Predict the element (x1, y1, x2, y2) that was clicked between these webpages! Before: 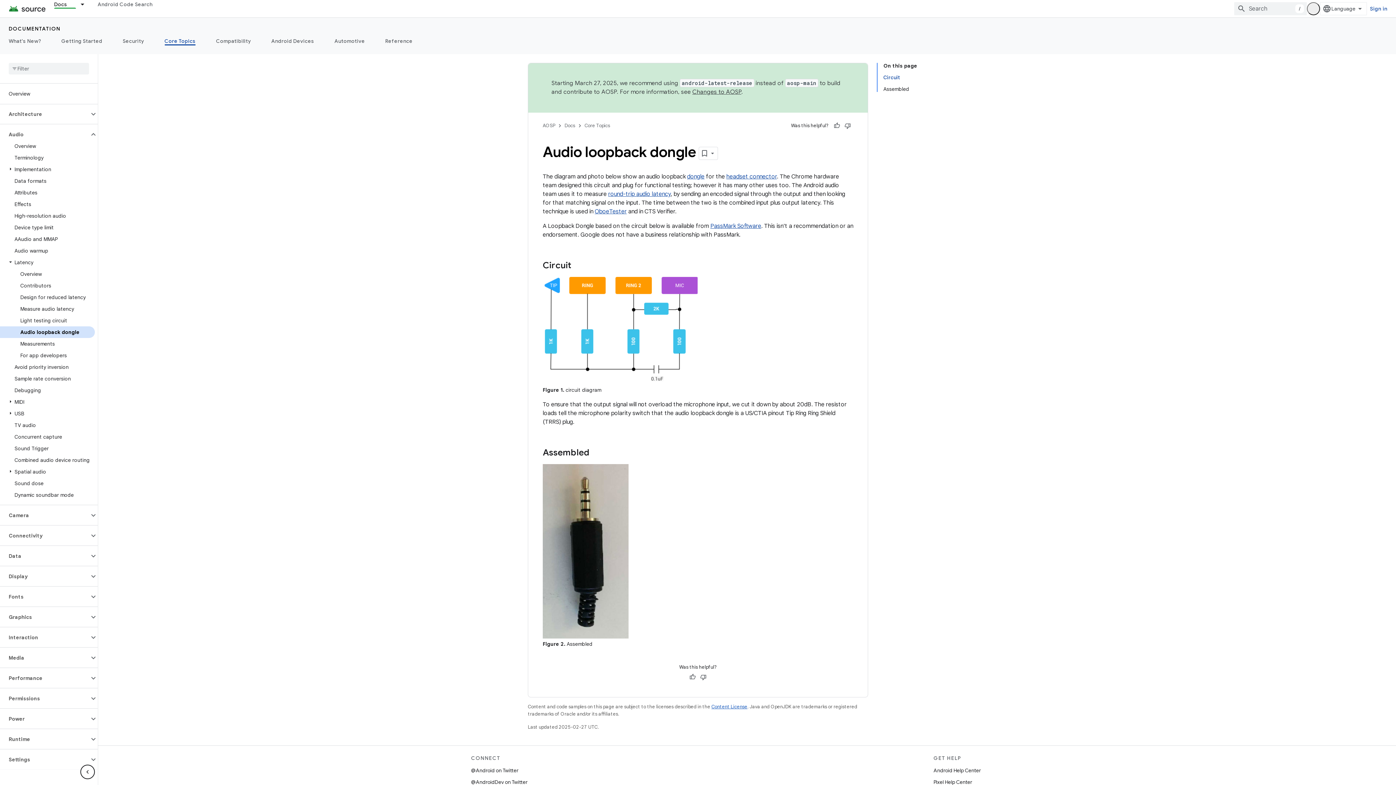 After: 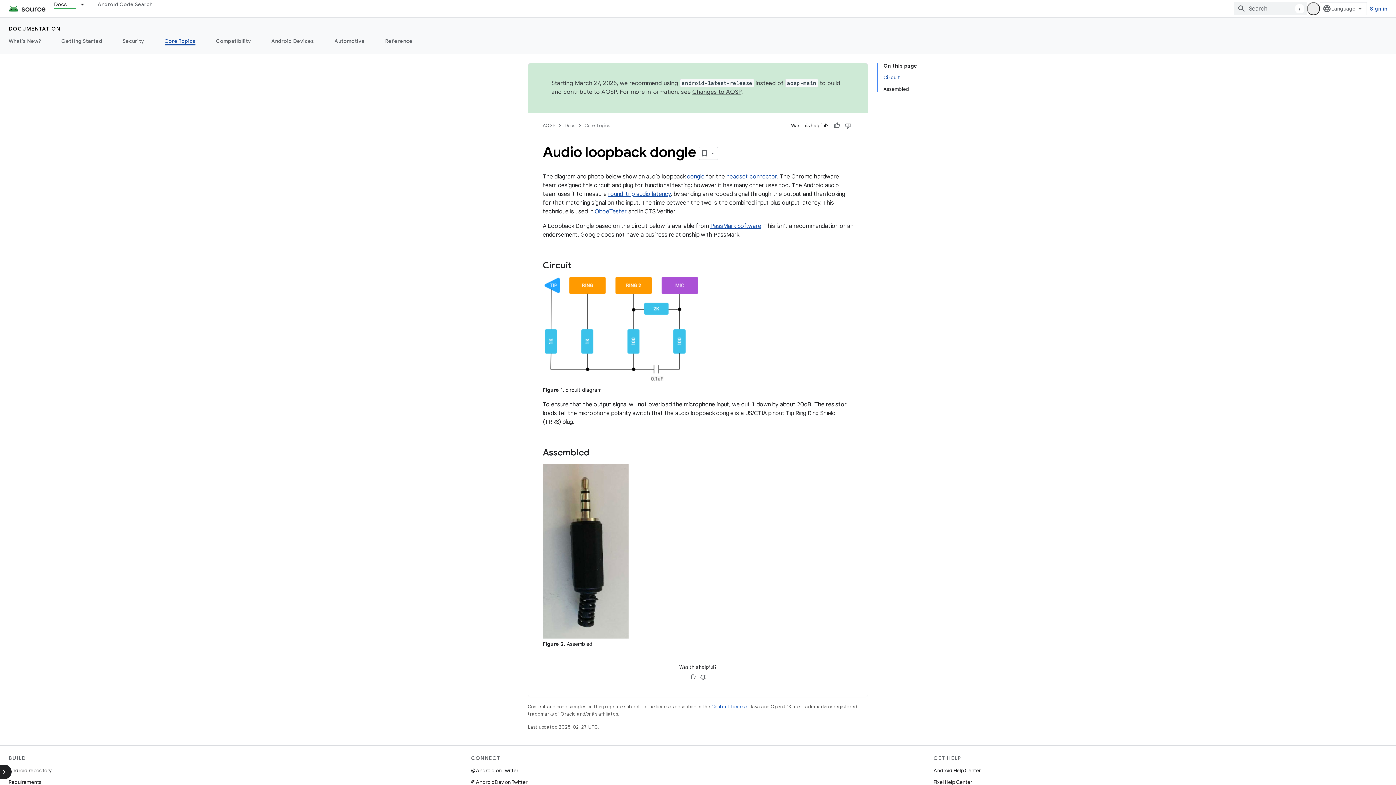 Action: bbox: (80, 765, 94, 779) label: Hide side navigation